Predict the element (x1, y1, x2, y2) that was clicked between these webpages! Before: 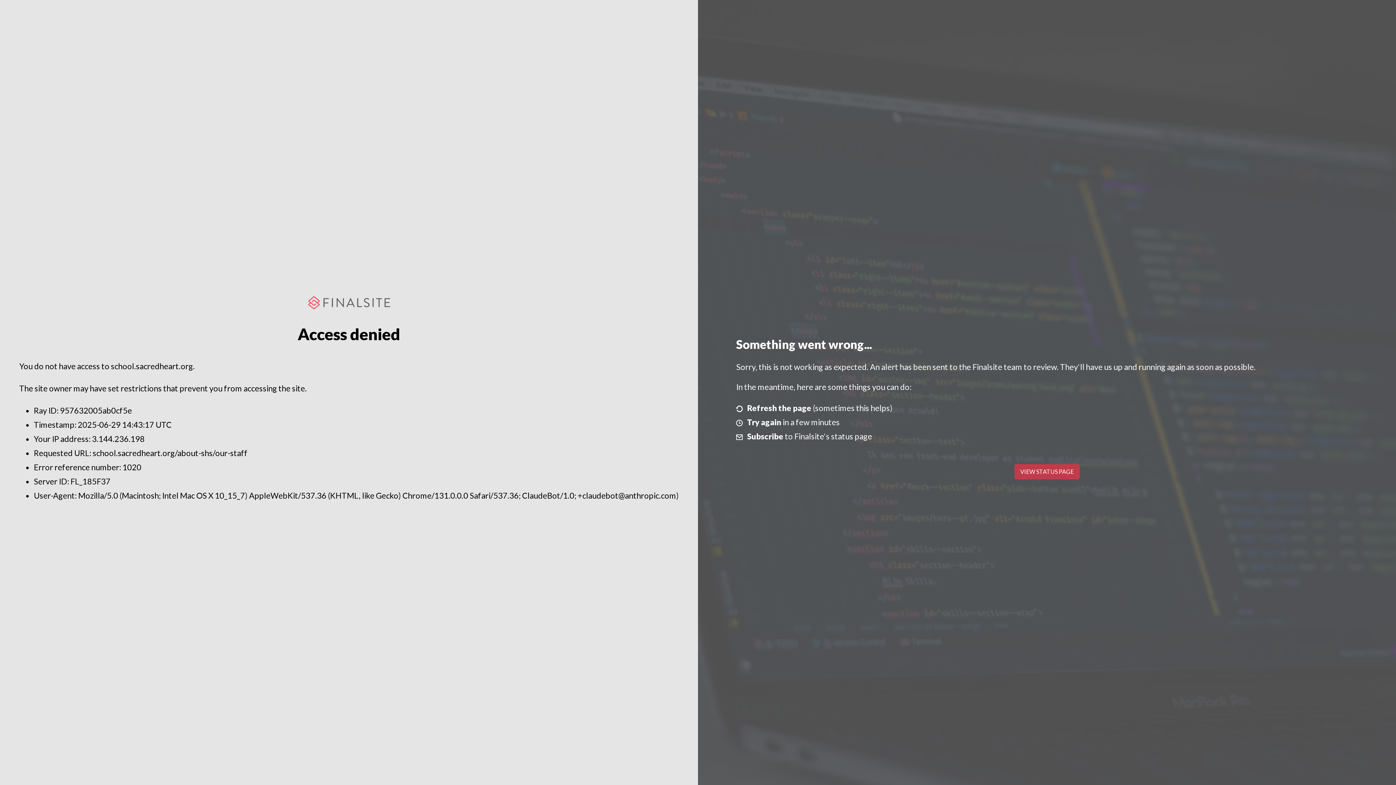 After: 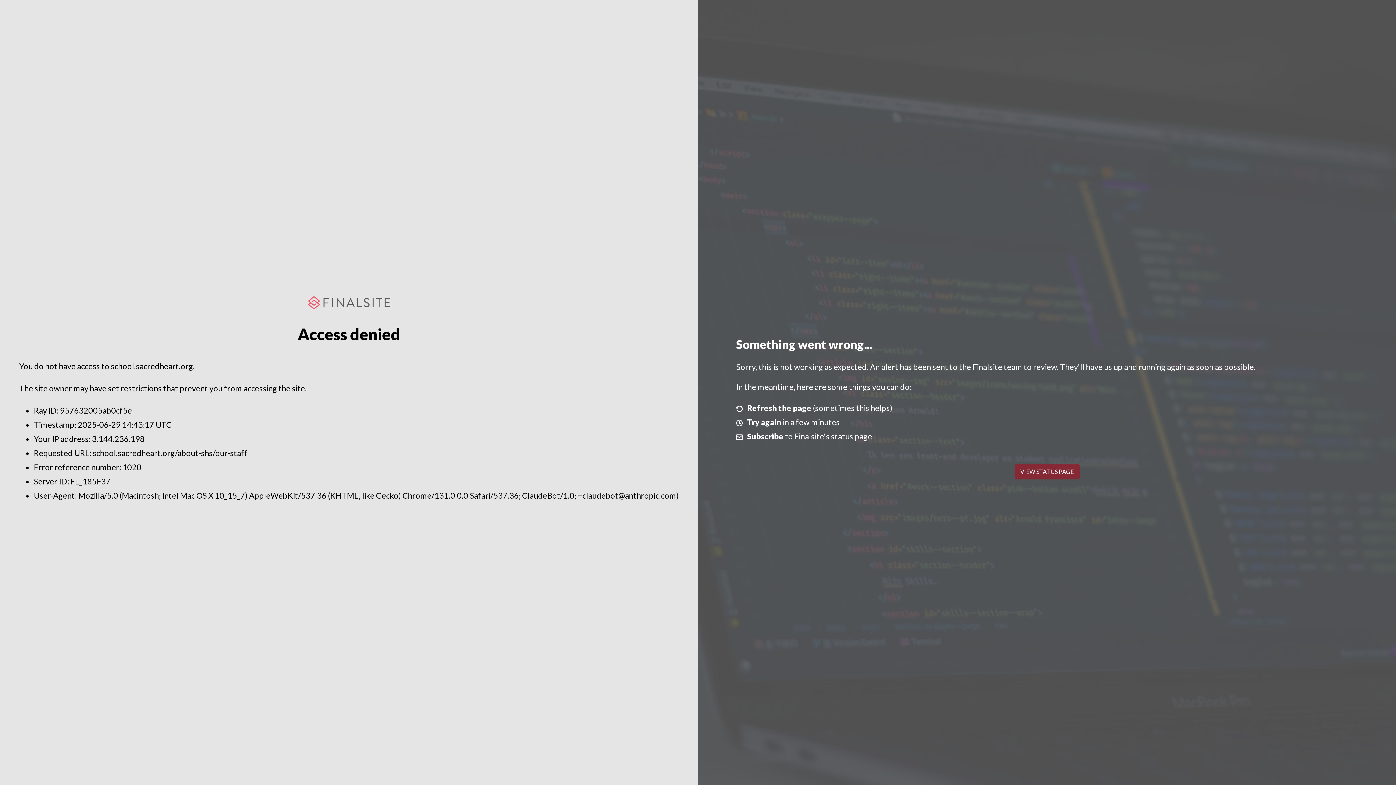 Action: bbox: (1014, 464, 1079, 479) label: VIEW STATUS PAGE